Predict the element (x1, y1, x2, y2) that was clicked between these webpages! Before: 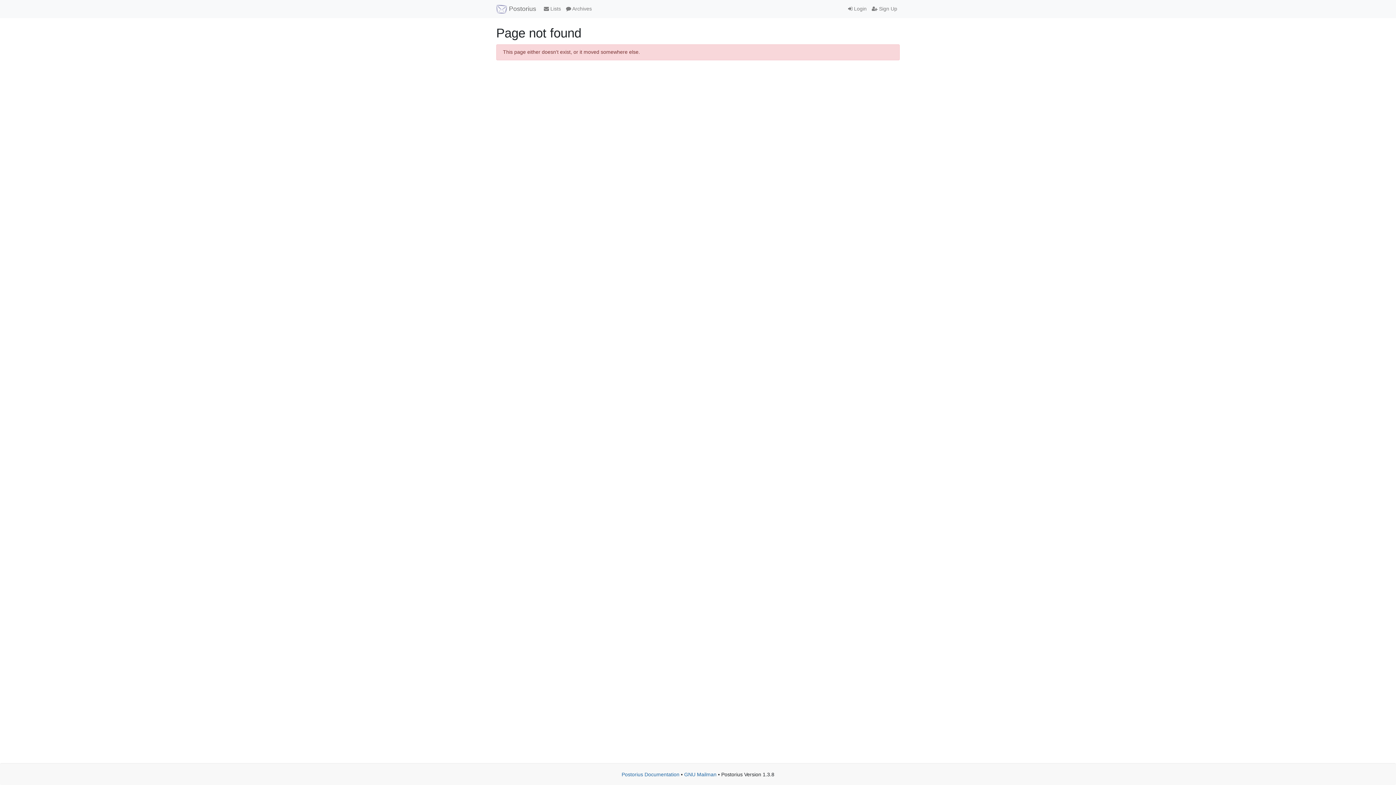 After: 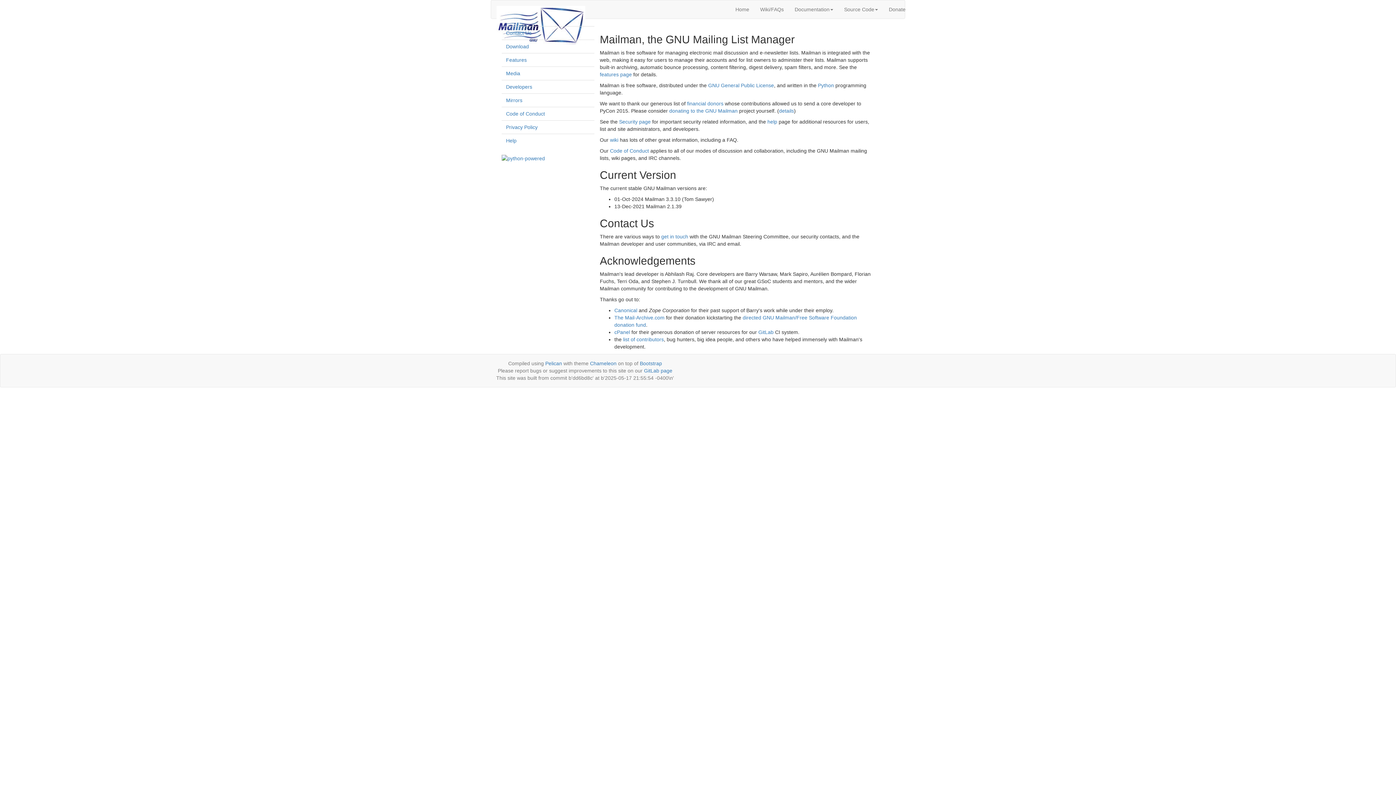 Action: bbox: (684, 772, 716, 777) label: GNU Mailman